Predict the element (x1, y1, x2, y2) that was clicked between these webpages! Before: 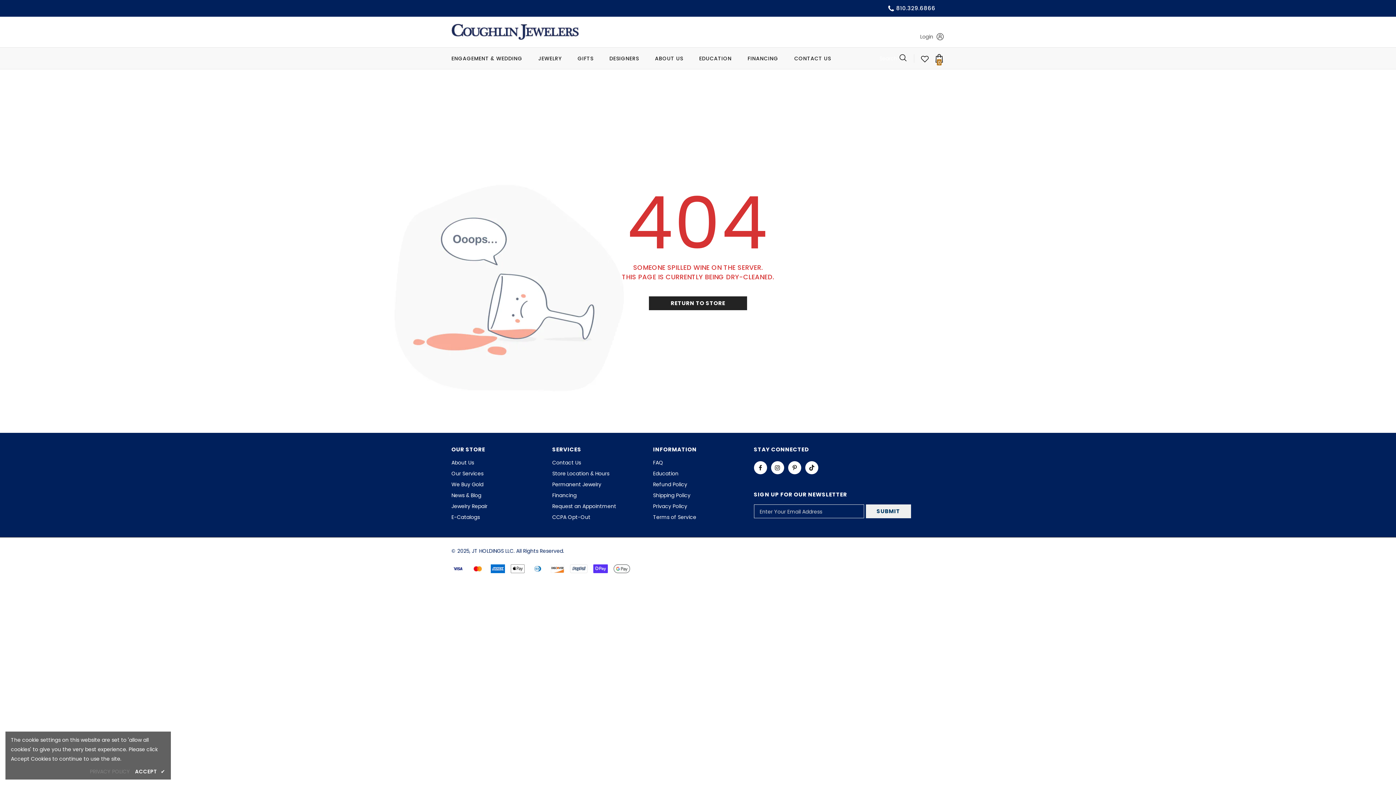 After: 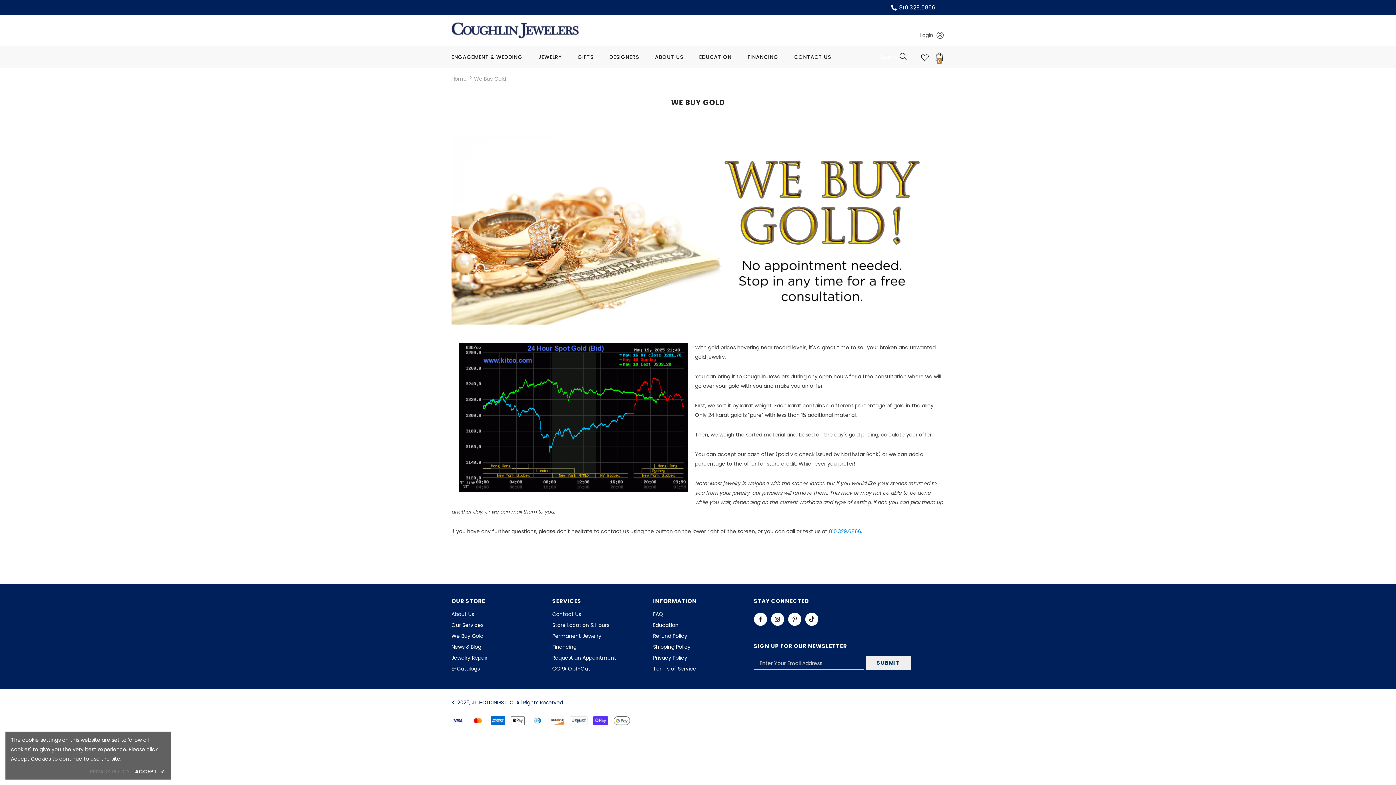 Action: bbox: (451, 479, 483, 490) label: We Buy Gold